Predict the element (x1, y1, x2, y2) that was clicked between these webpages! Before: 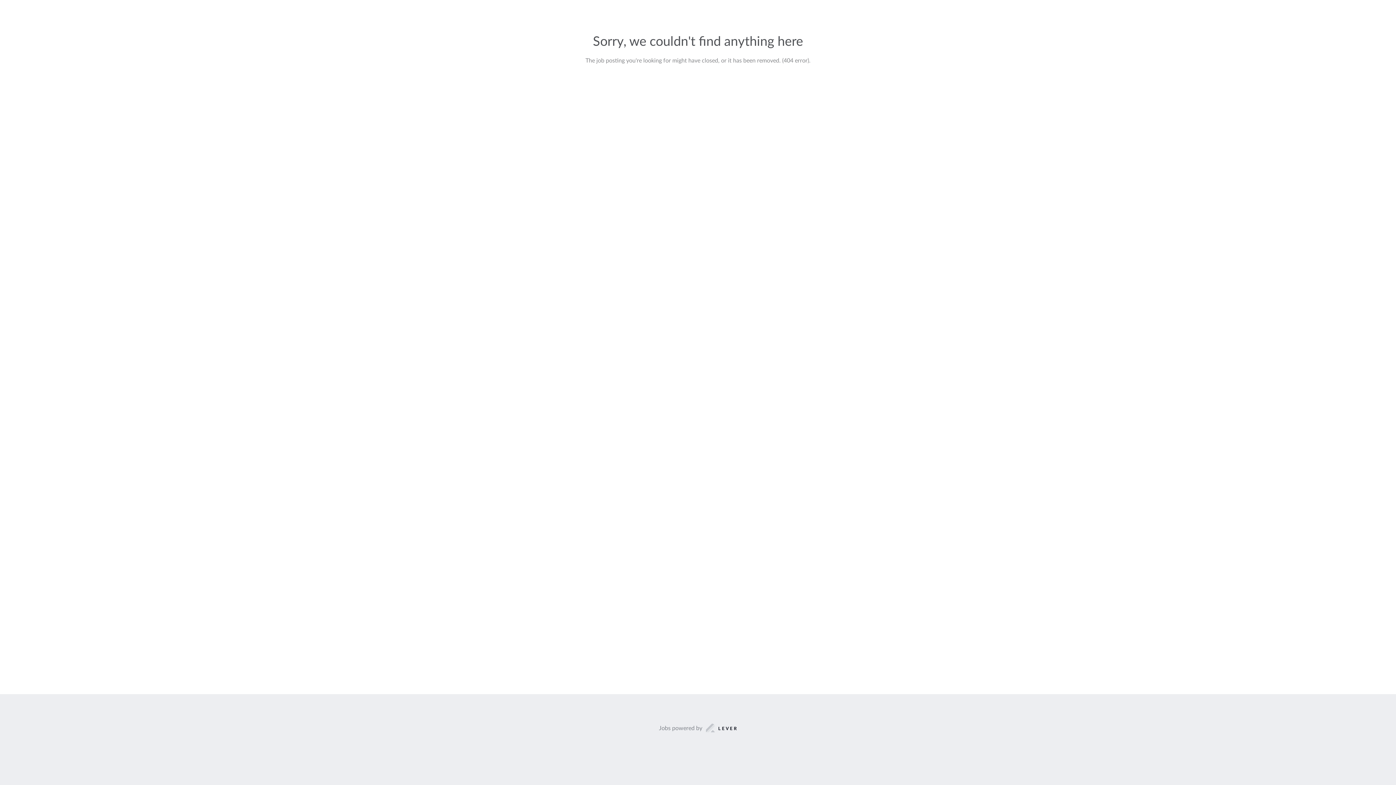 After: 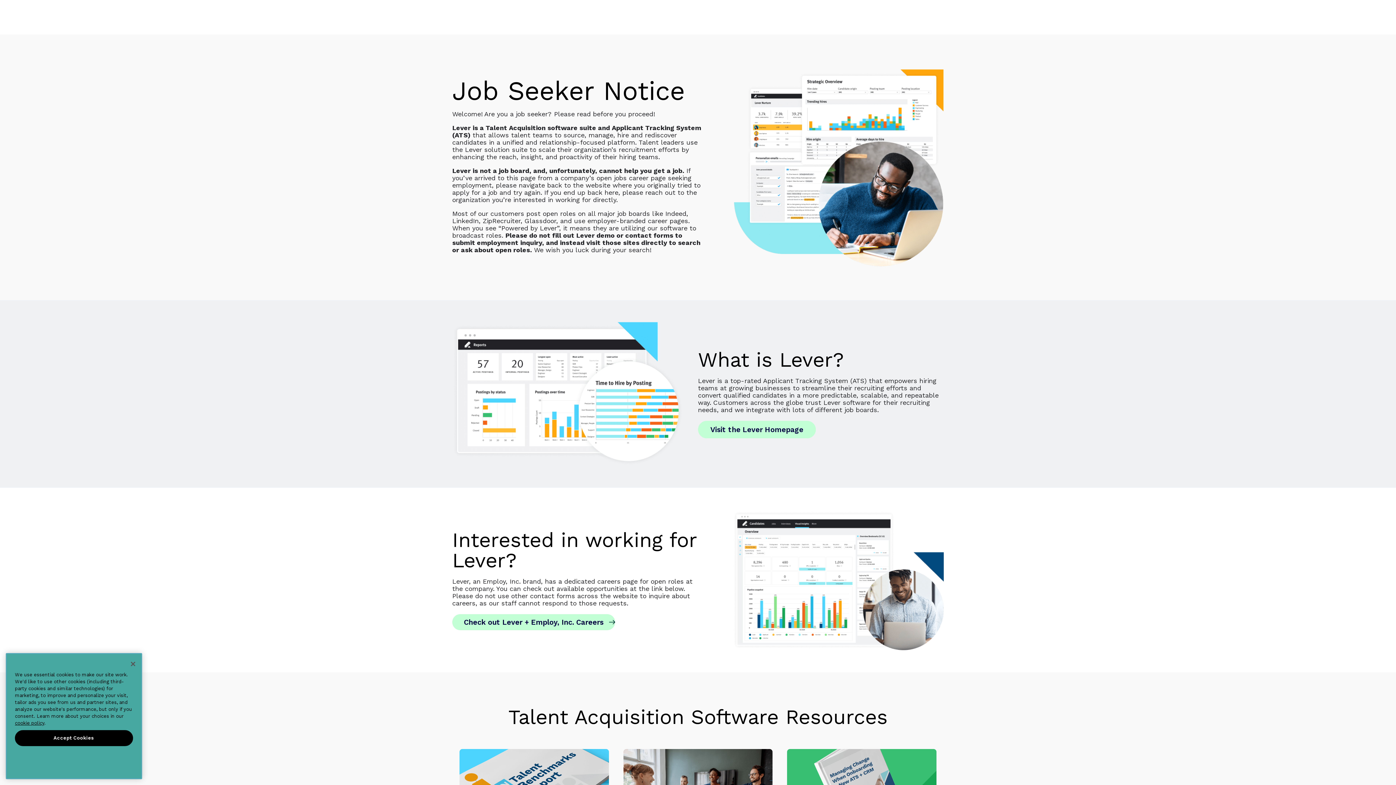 Action: label: Jobs powered by bbox: (659, 723, 737, 733)